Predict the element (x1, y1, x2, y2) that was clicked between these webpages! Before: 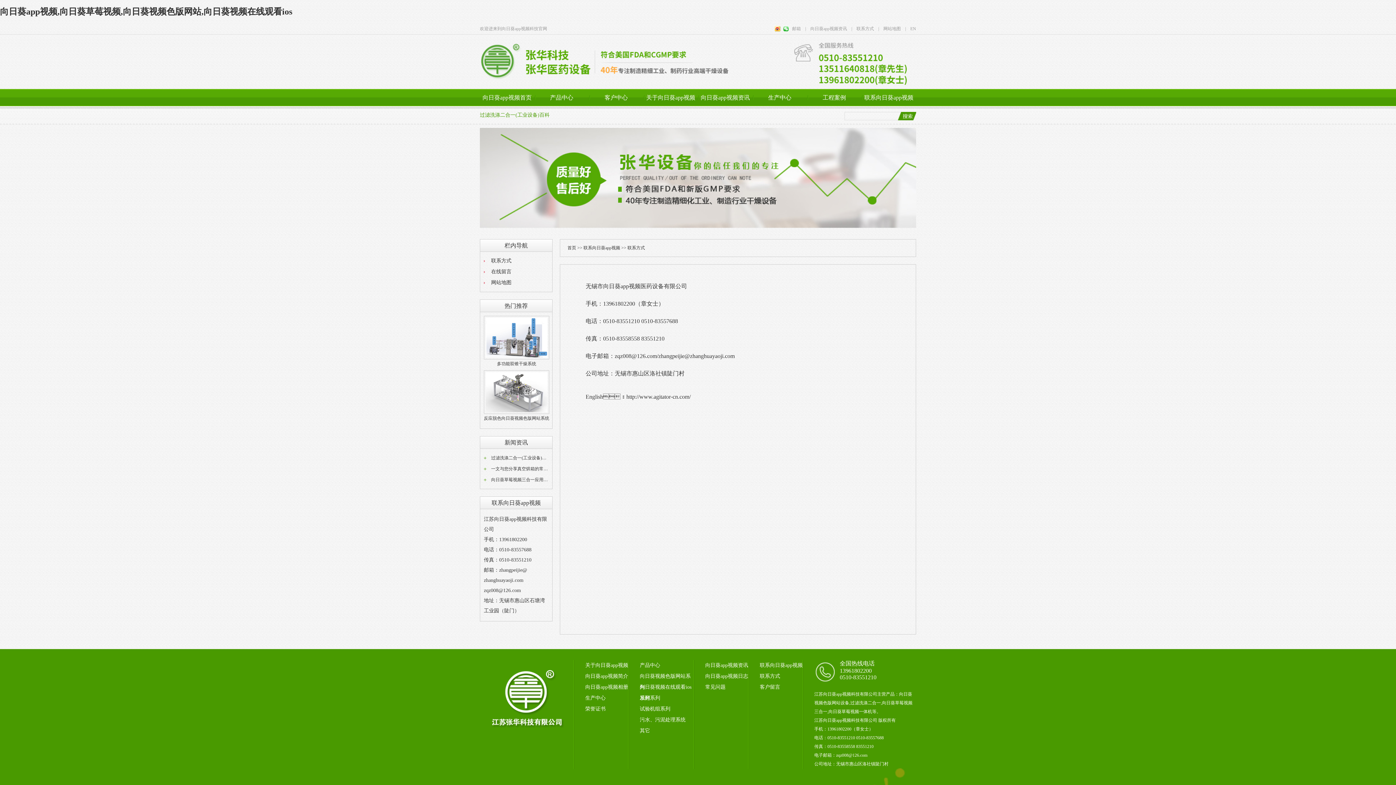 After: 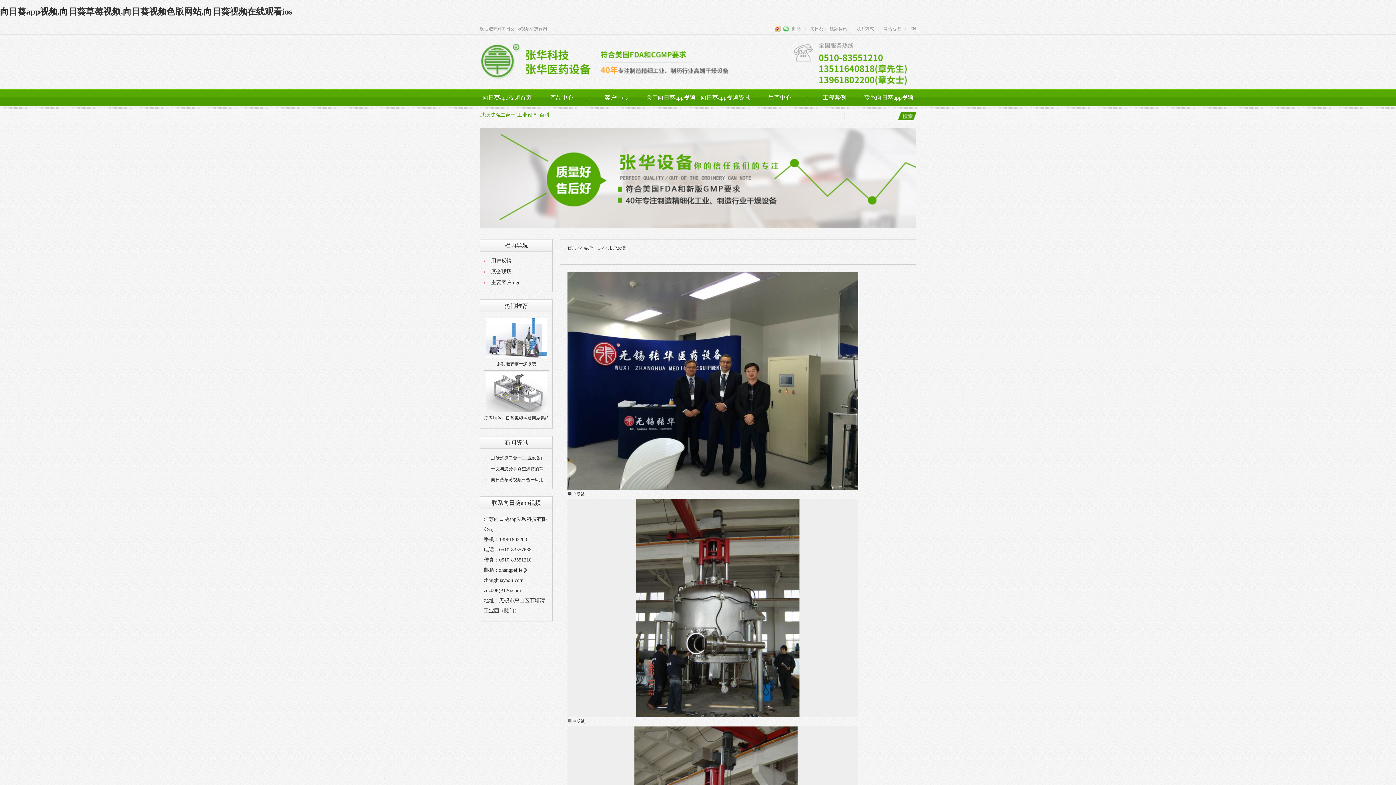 Action: label: 客户中心 bbox: (589, 89, 643, 106)